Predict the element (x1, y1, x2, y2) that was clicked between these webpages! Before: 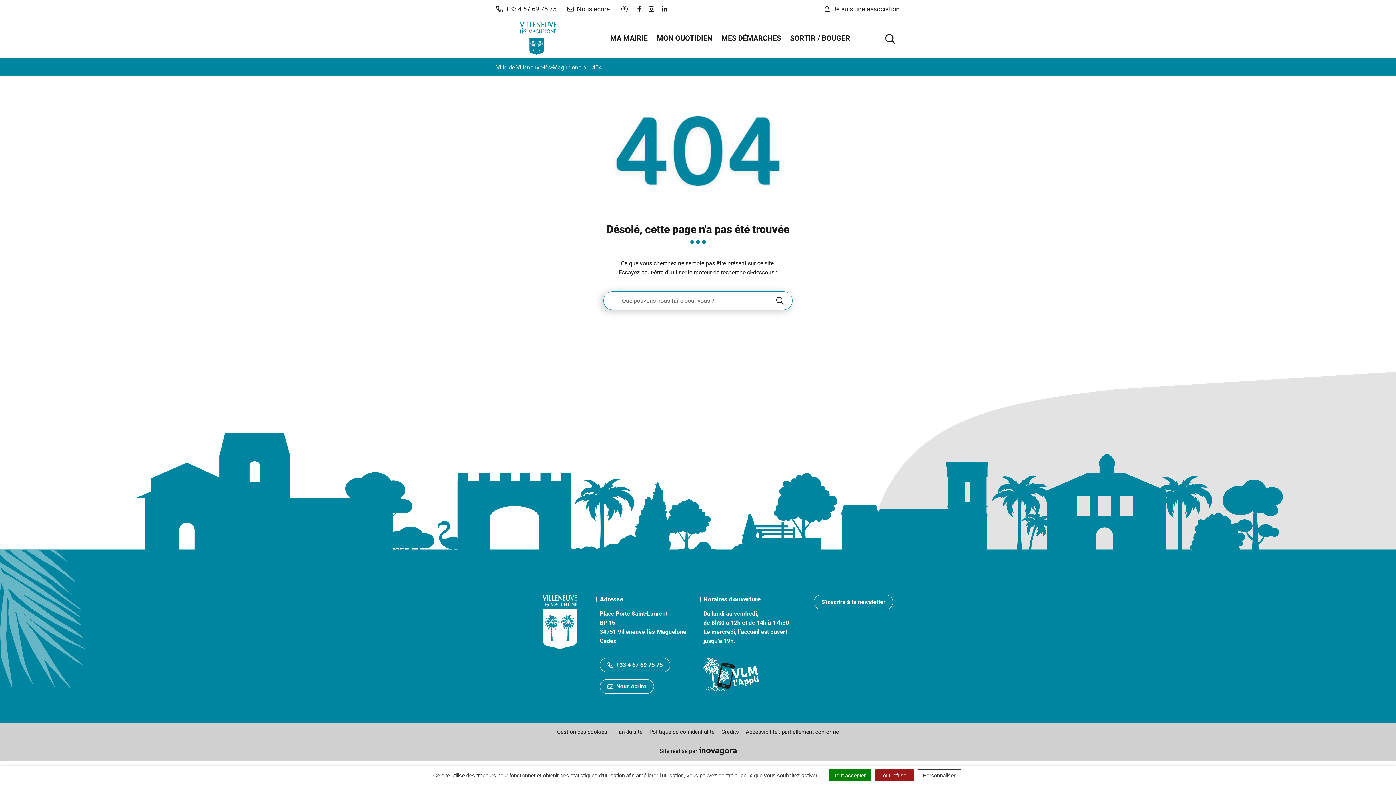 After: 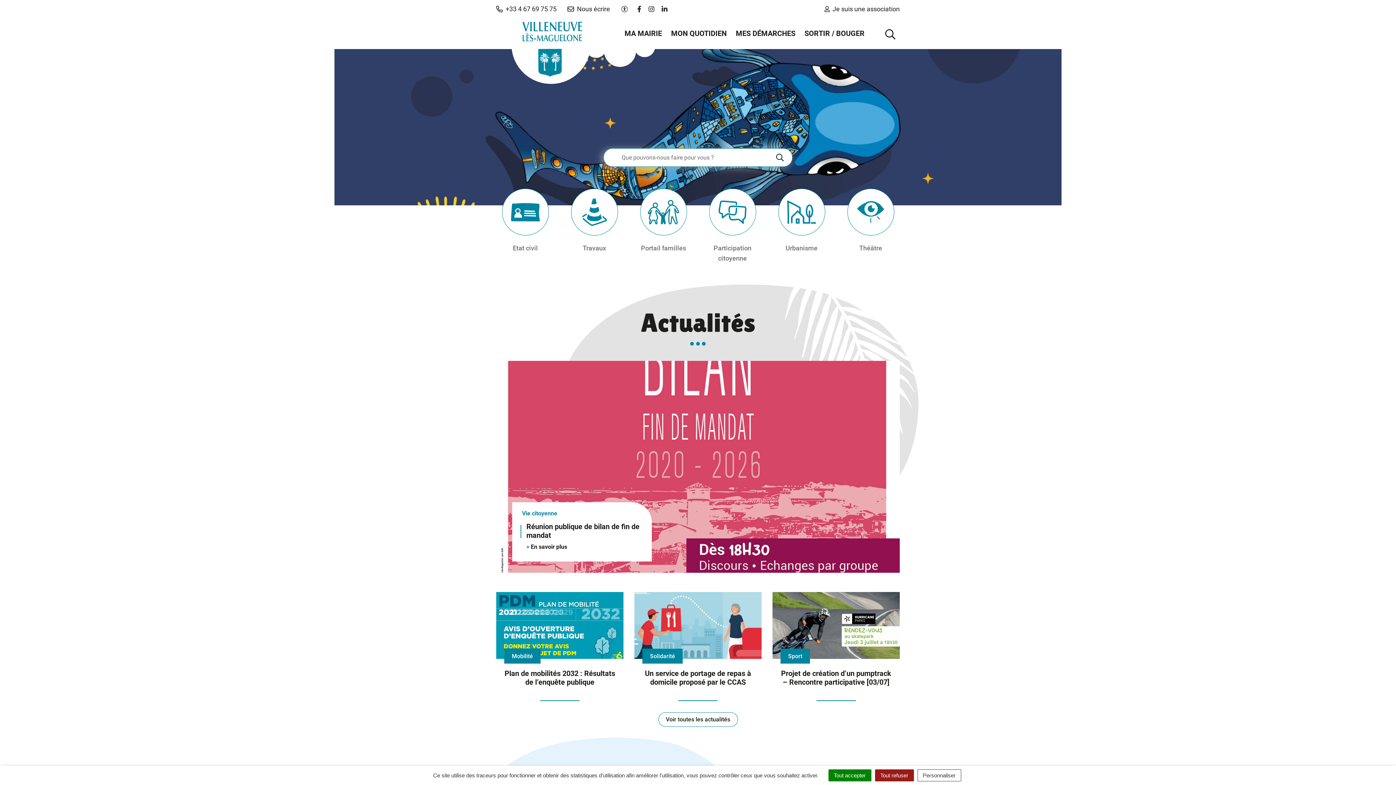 Action: bbox: (496, 63, 581, 70) label: Ville de Villeneuve-lès-Maguelone